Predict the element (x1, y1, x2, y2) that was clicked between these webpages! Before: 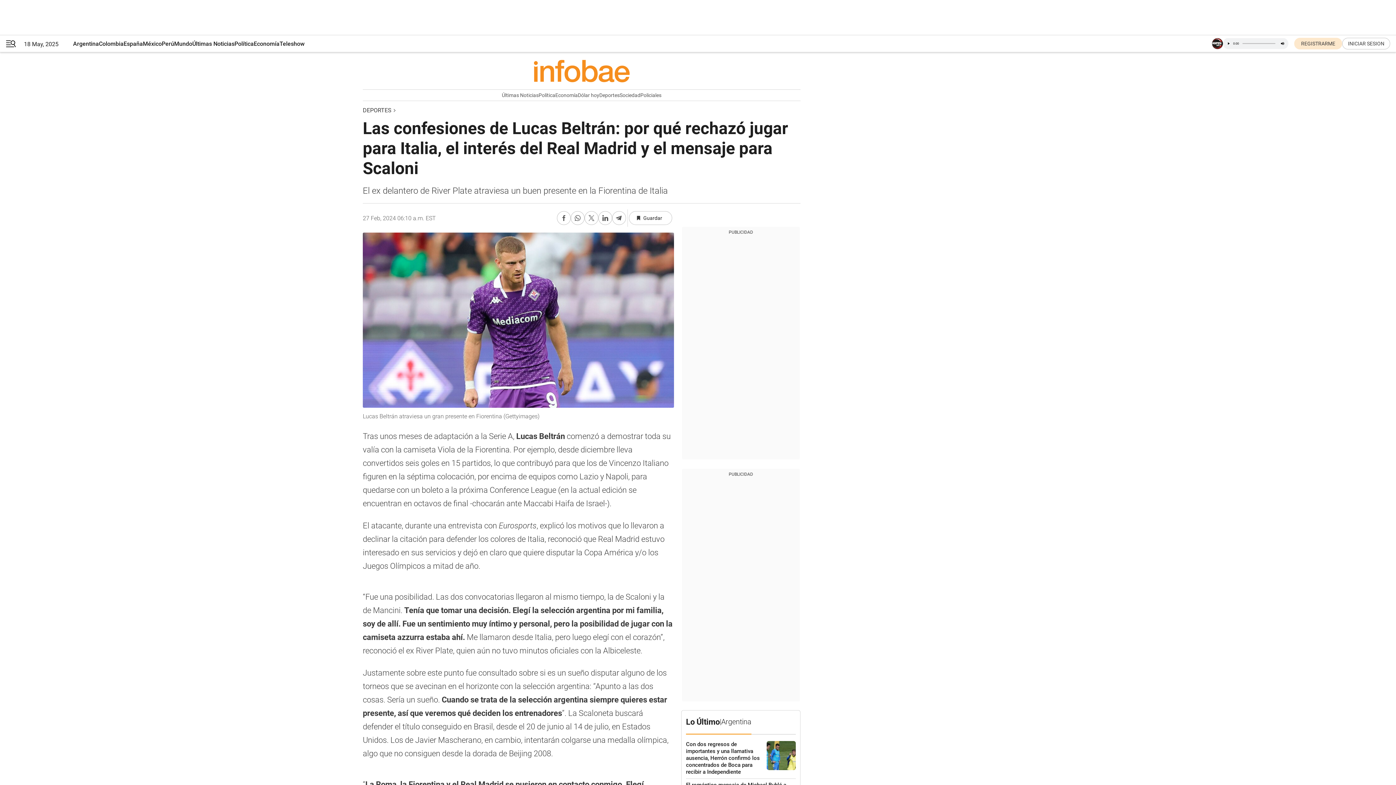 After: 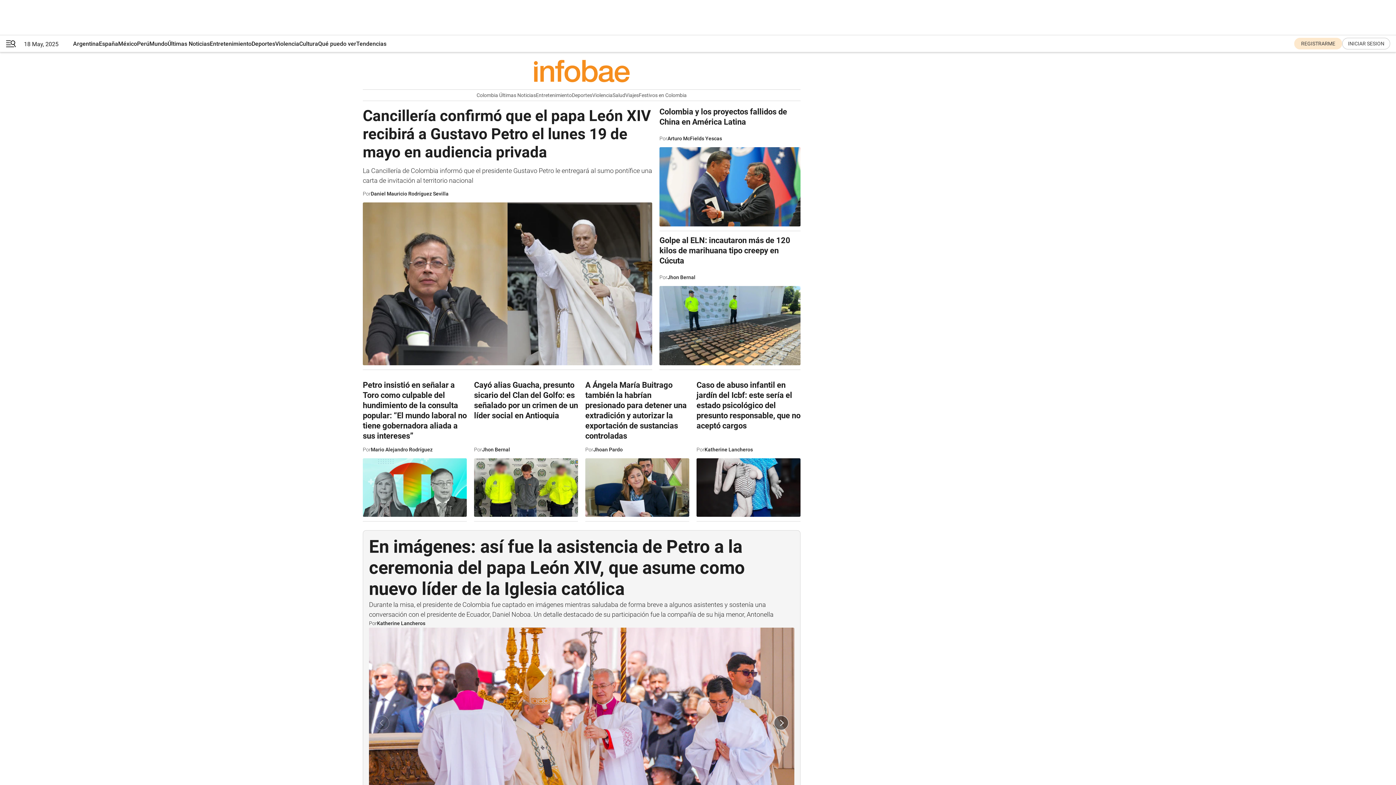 Action: bbox: (98, 35, 123, 52) label: Colombia